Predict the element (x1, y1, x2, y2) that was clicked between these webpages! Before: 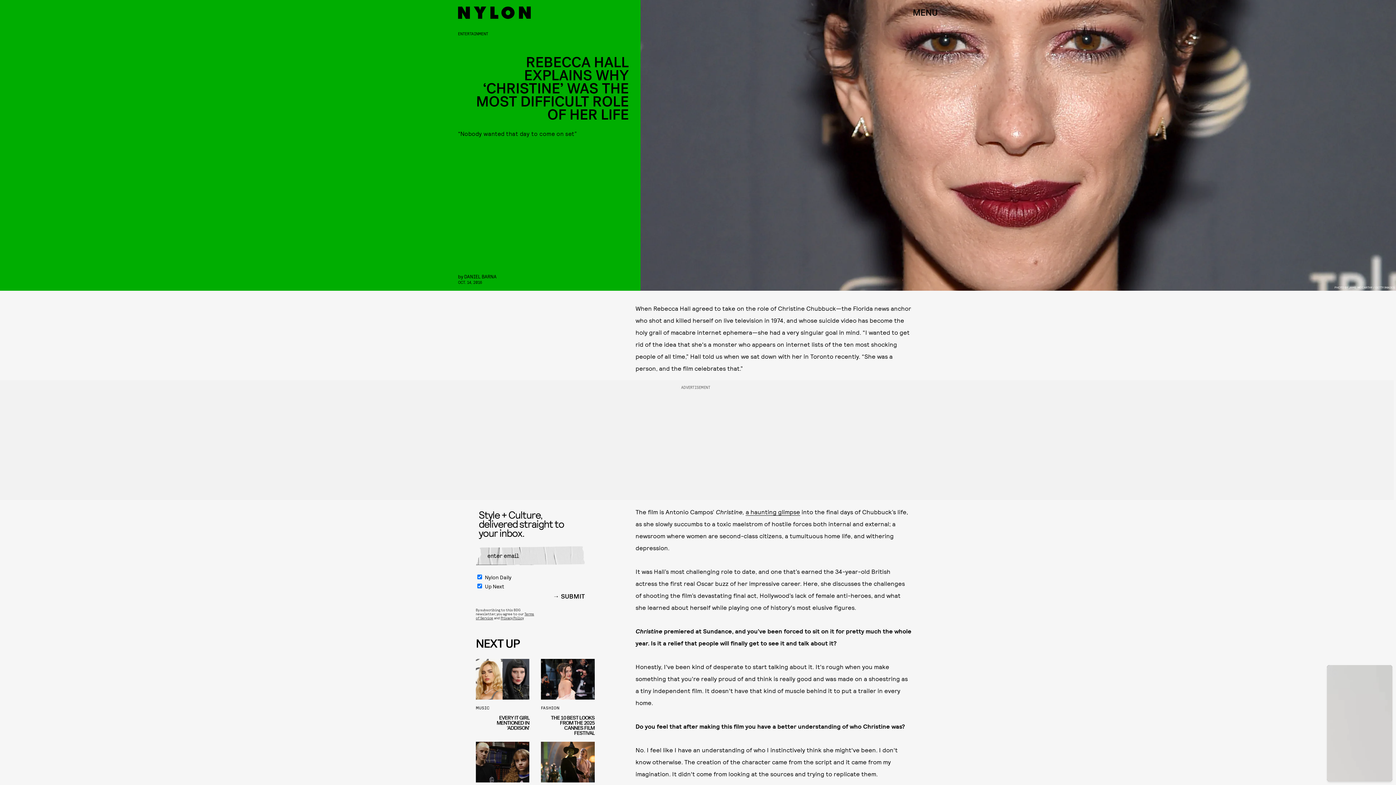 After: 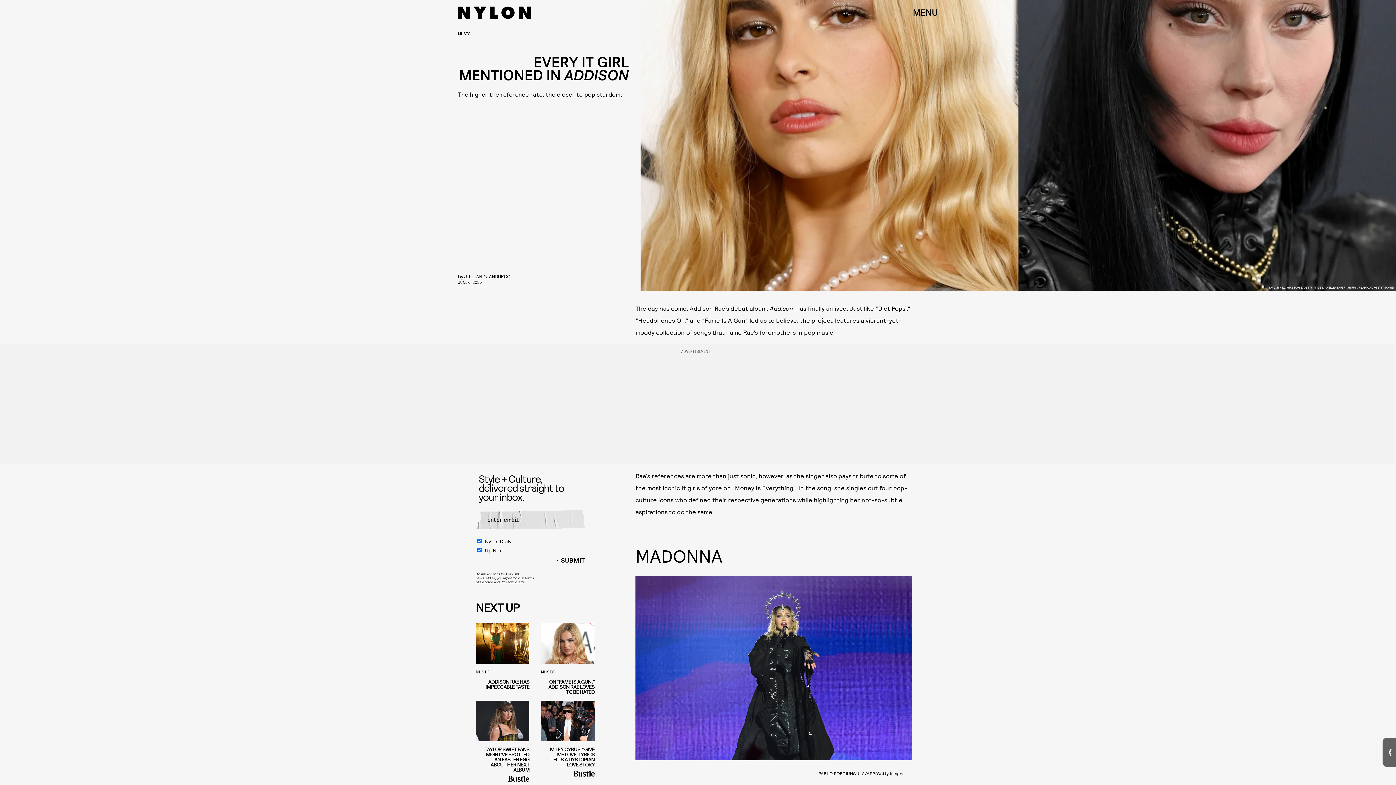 Action: bbox: (475, 659, 529, 742) label: MUSIC
EVERY IT GIRL MENTIONED IN 'ADDISON'